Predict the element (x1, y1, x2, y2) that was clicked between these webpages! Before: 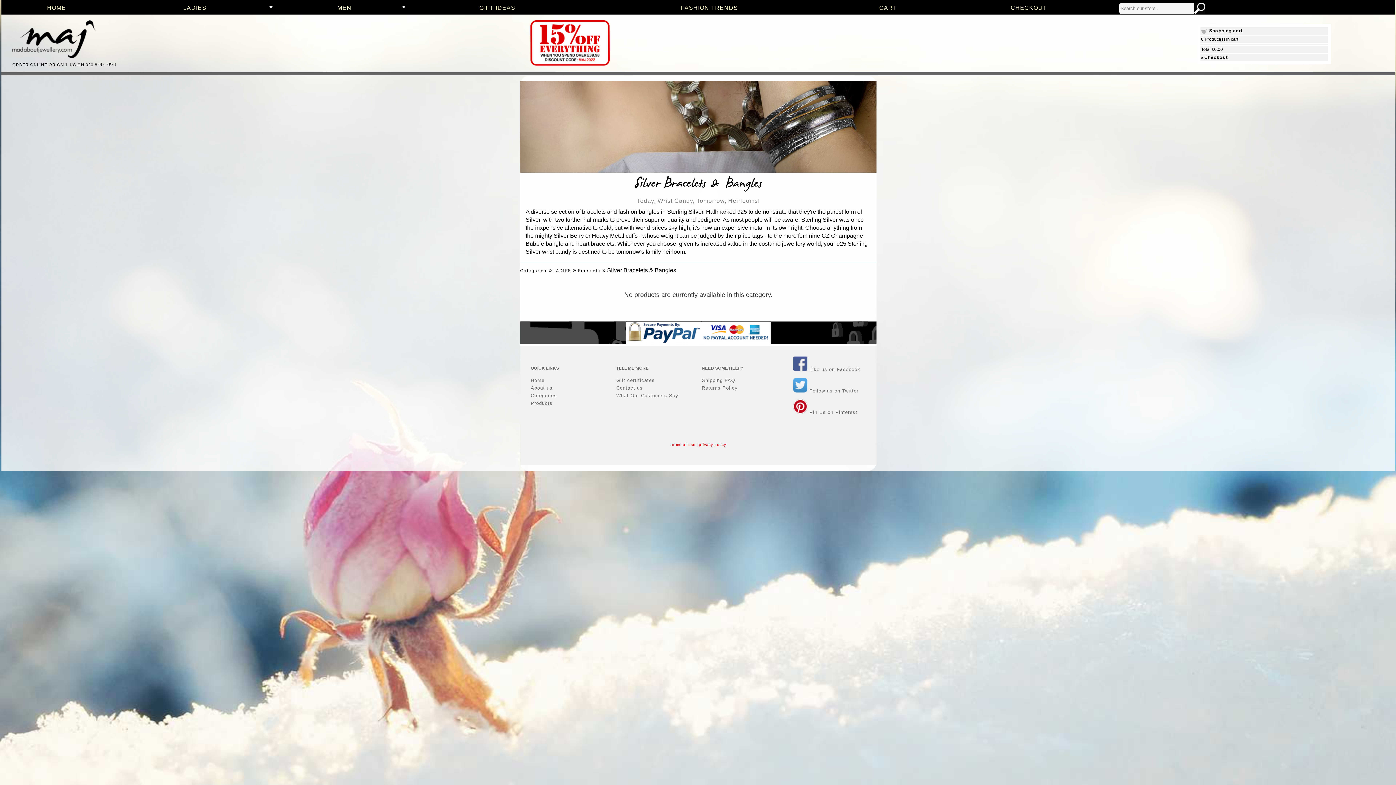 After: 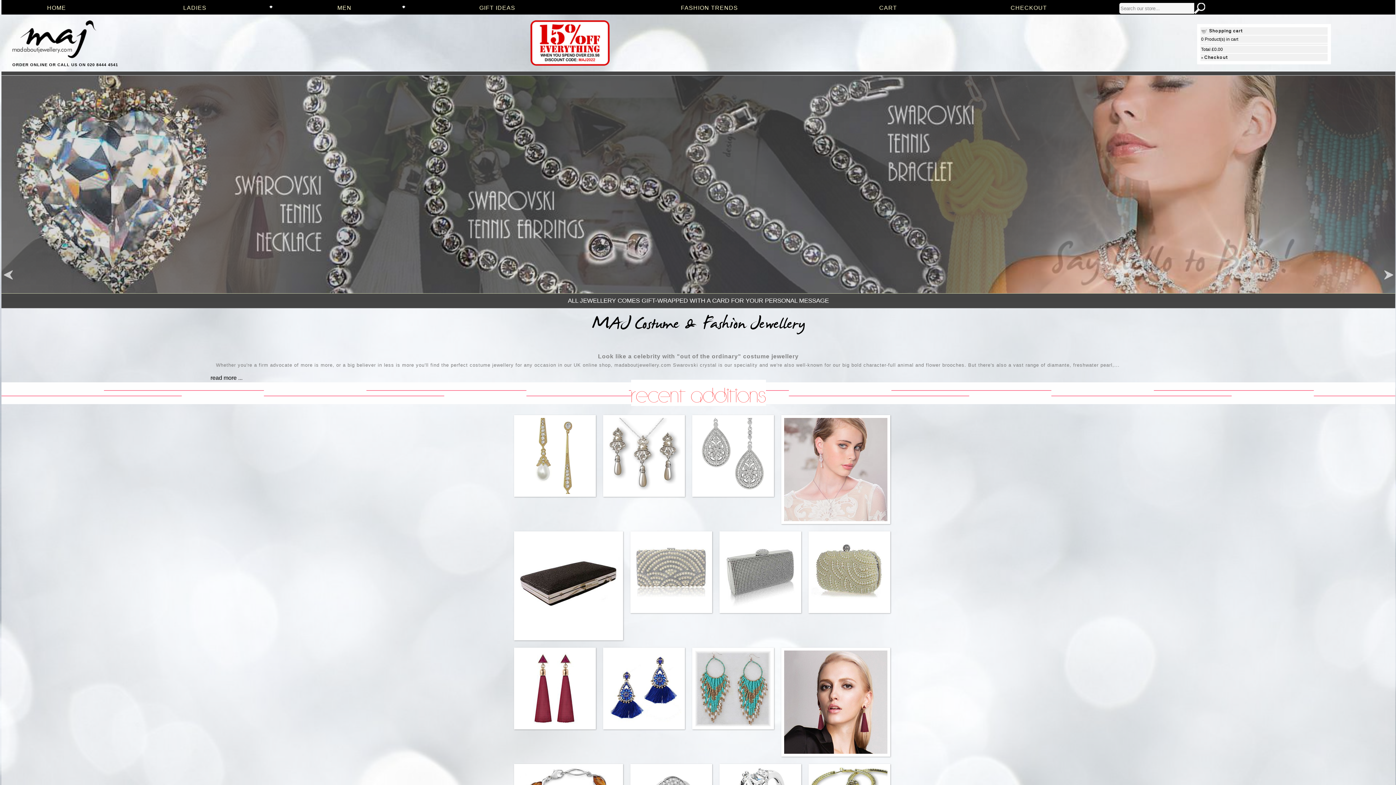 Action: bbox: (530, 377, 544, 383) label: Home